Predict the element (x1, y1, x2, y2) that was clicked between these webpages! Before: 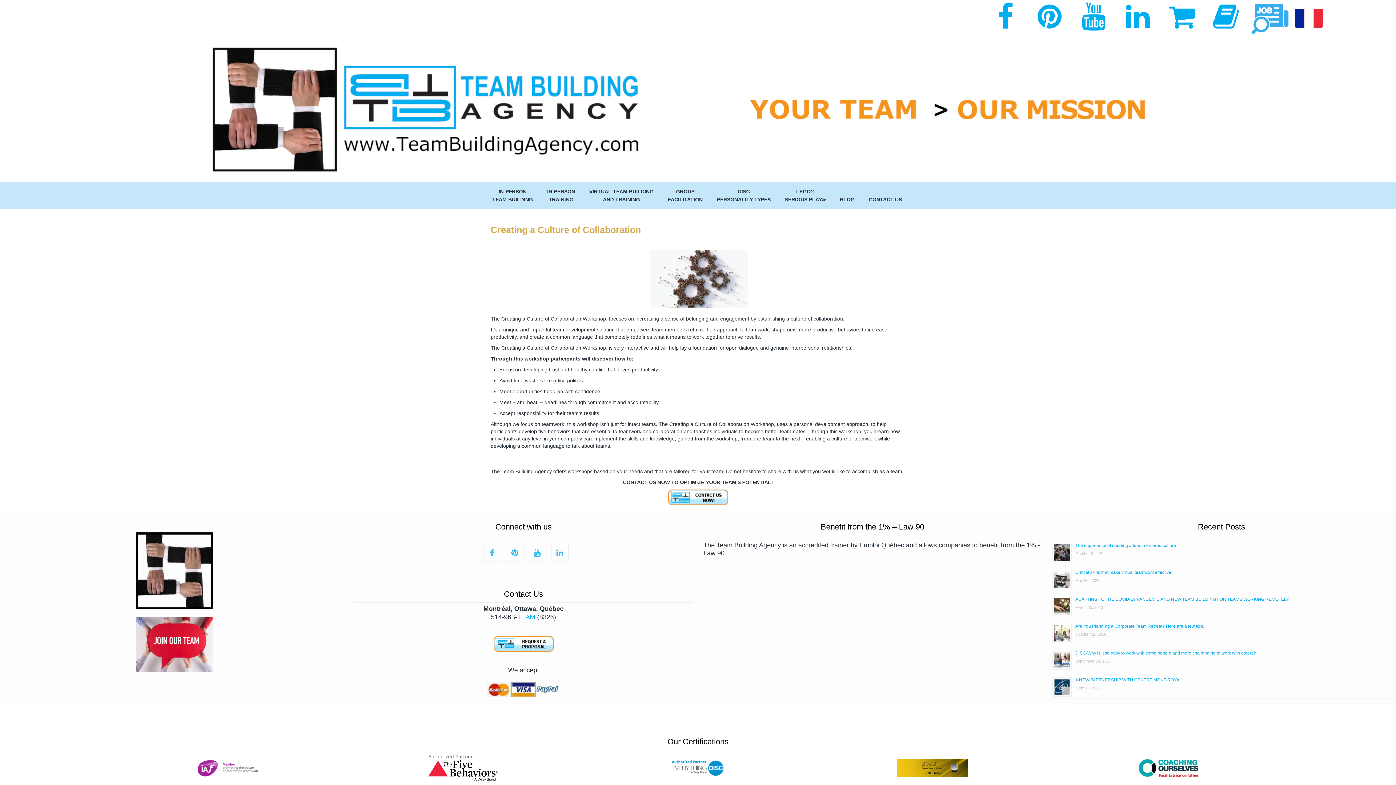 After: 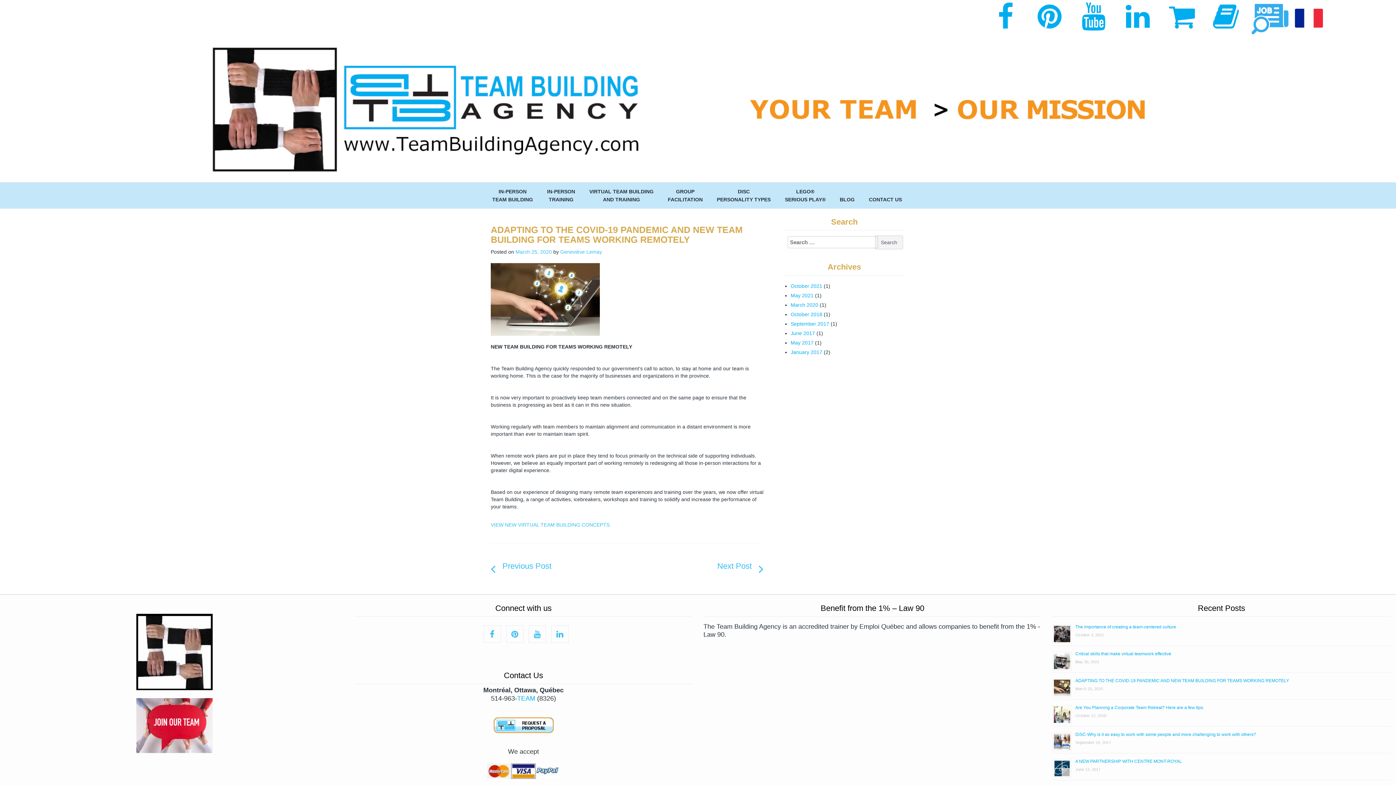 Action: label: ADAPTING TO THE COVID-19 PANDEMIC AND NEW TEAM BUILDING FOR TEAMS WORKING REMOTELY bbox: (1075, 597, 1289, 602)